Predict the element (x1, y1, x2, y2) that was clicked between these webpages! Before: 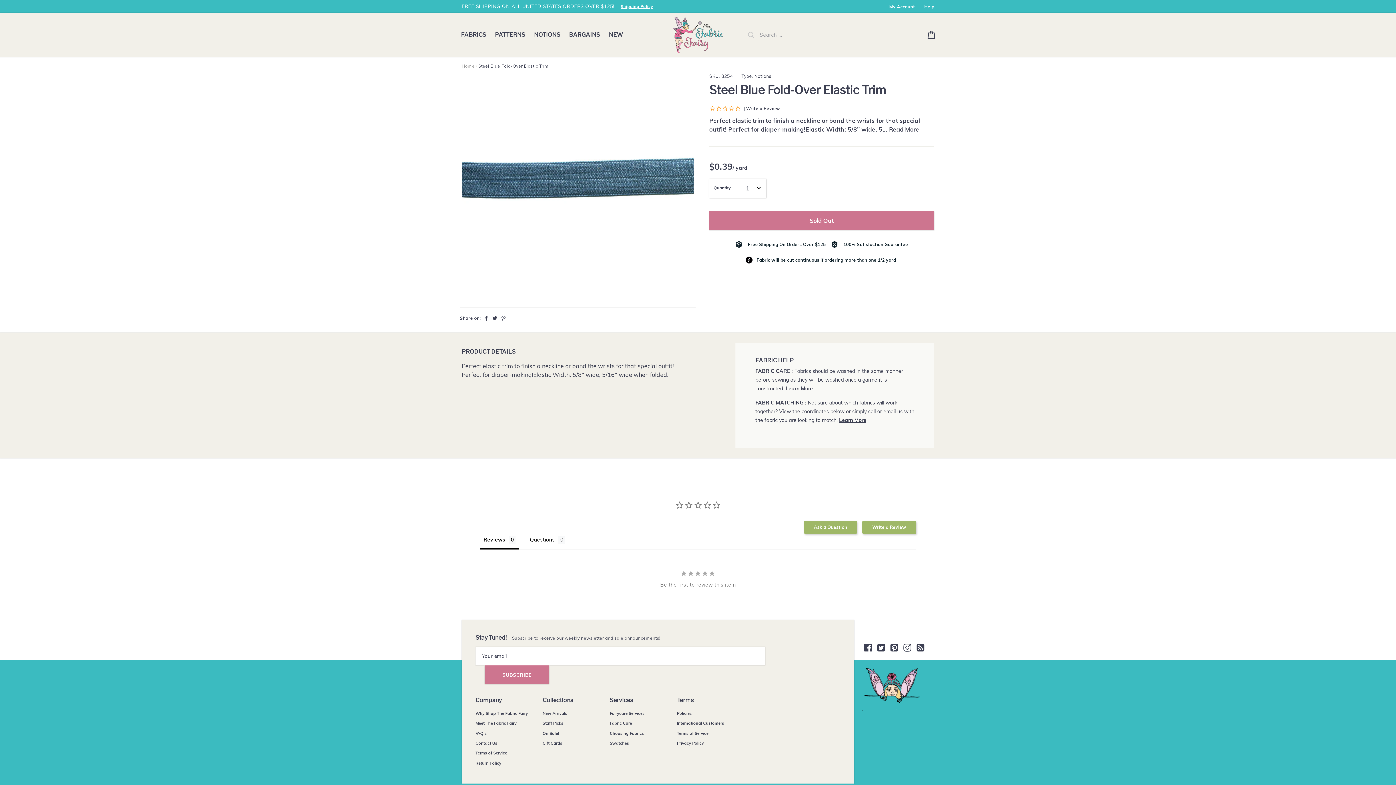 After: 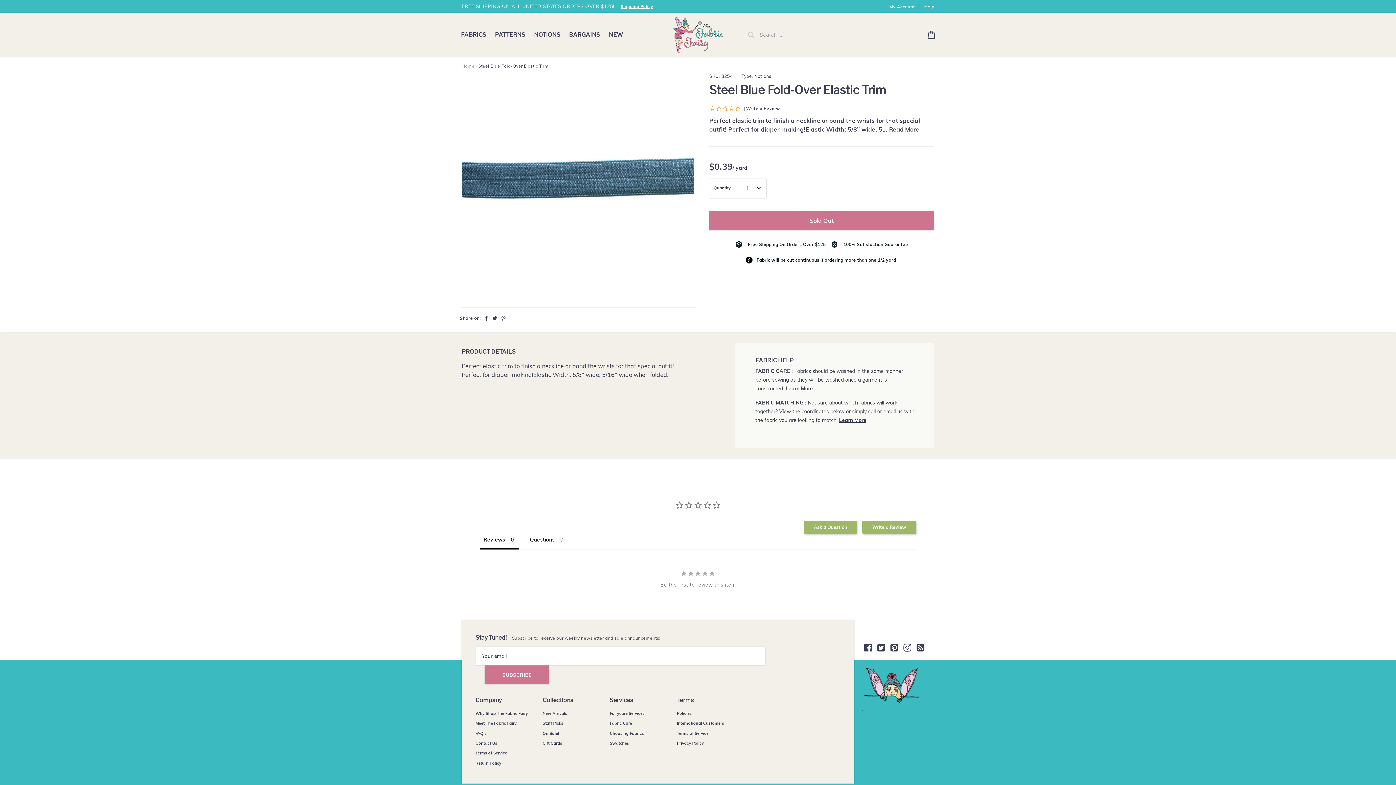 Action: bbox: (875, 642, 887, 653) label: Twitter